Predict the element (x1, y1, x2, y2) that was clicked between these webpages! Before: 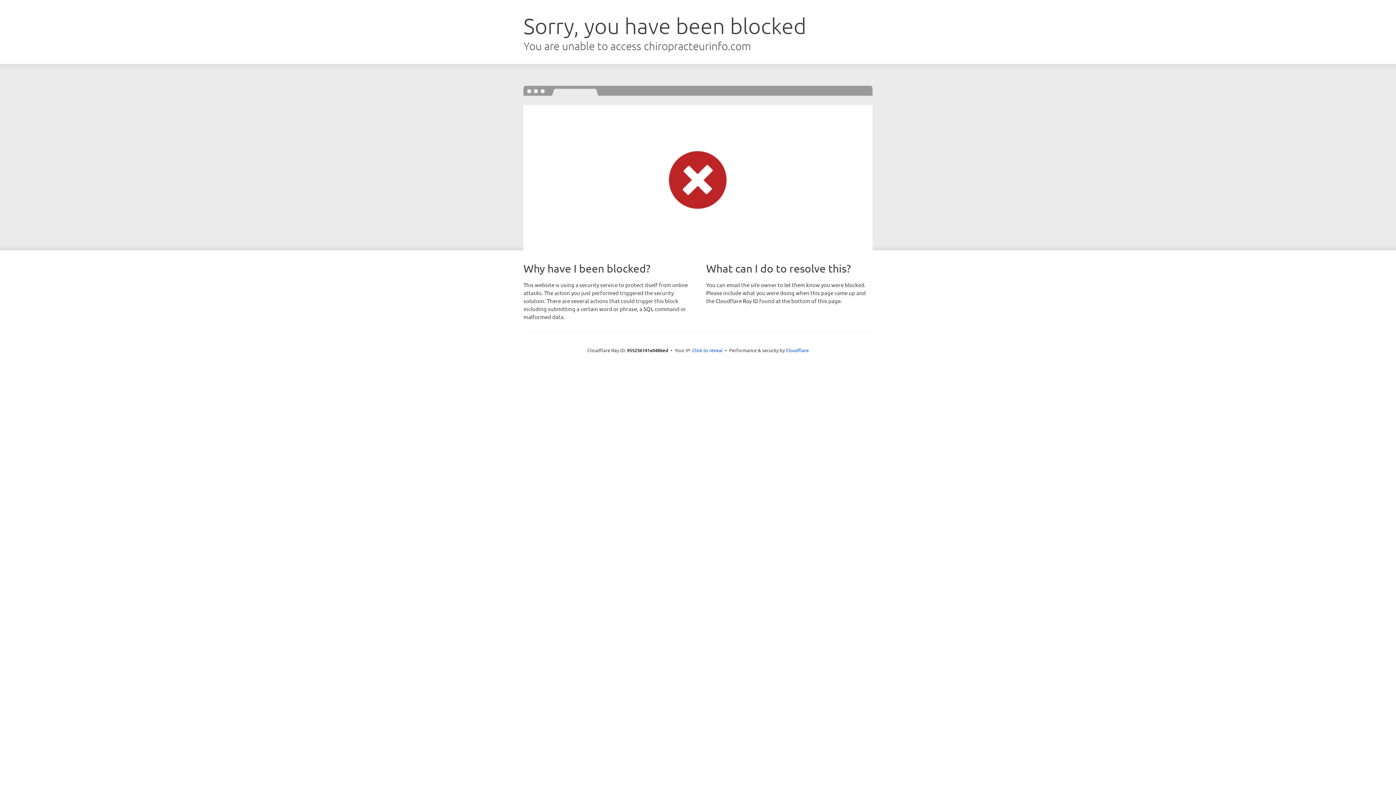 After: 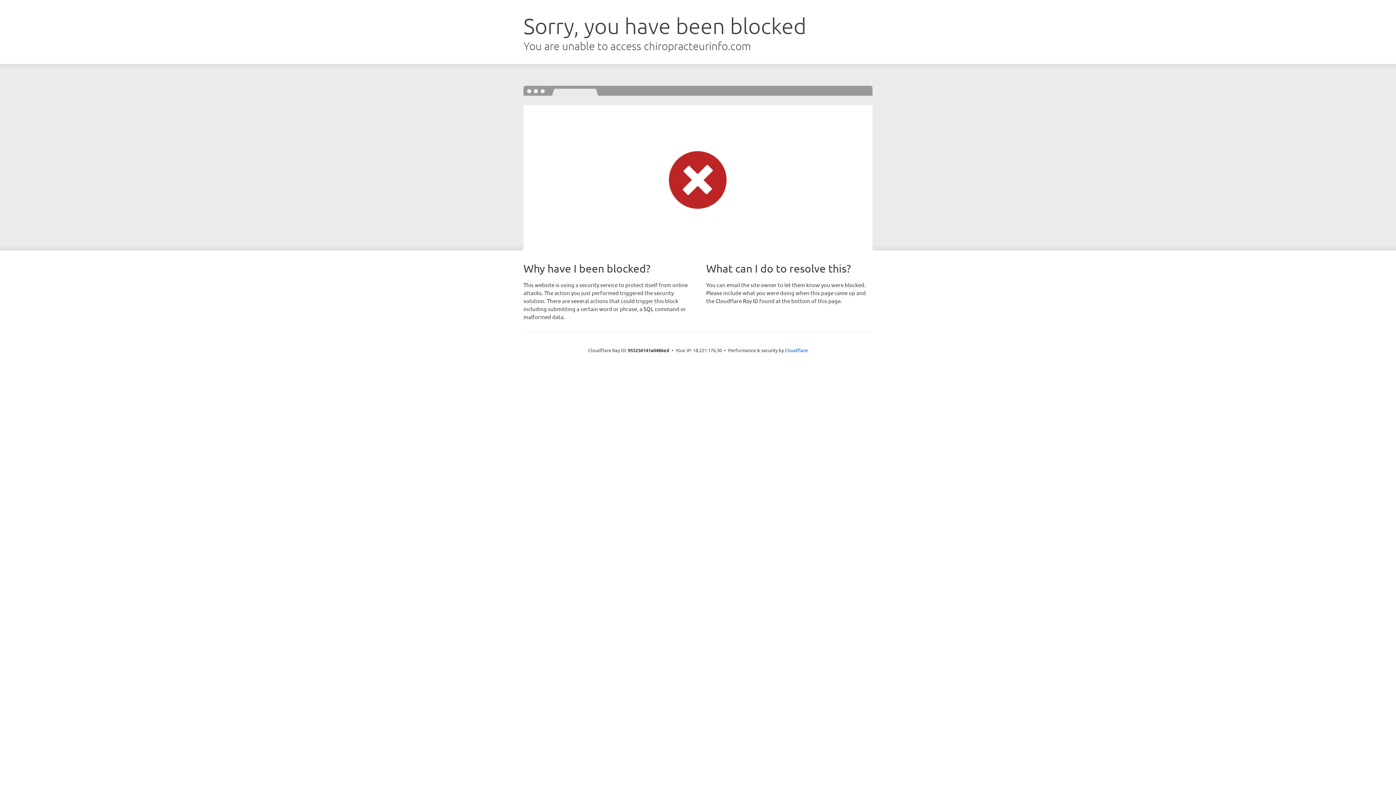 Action: bbox: (692, 346, 722, 353) label: Click to reveal